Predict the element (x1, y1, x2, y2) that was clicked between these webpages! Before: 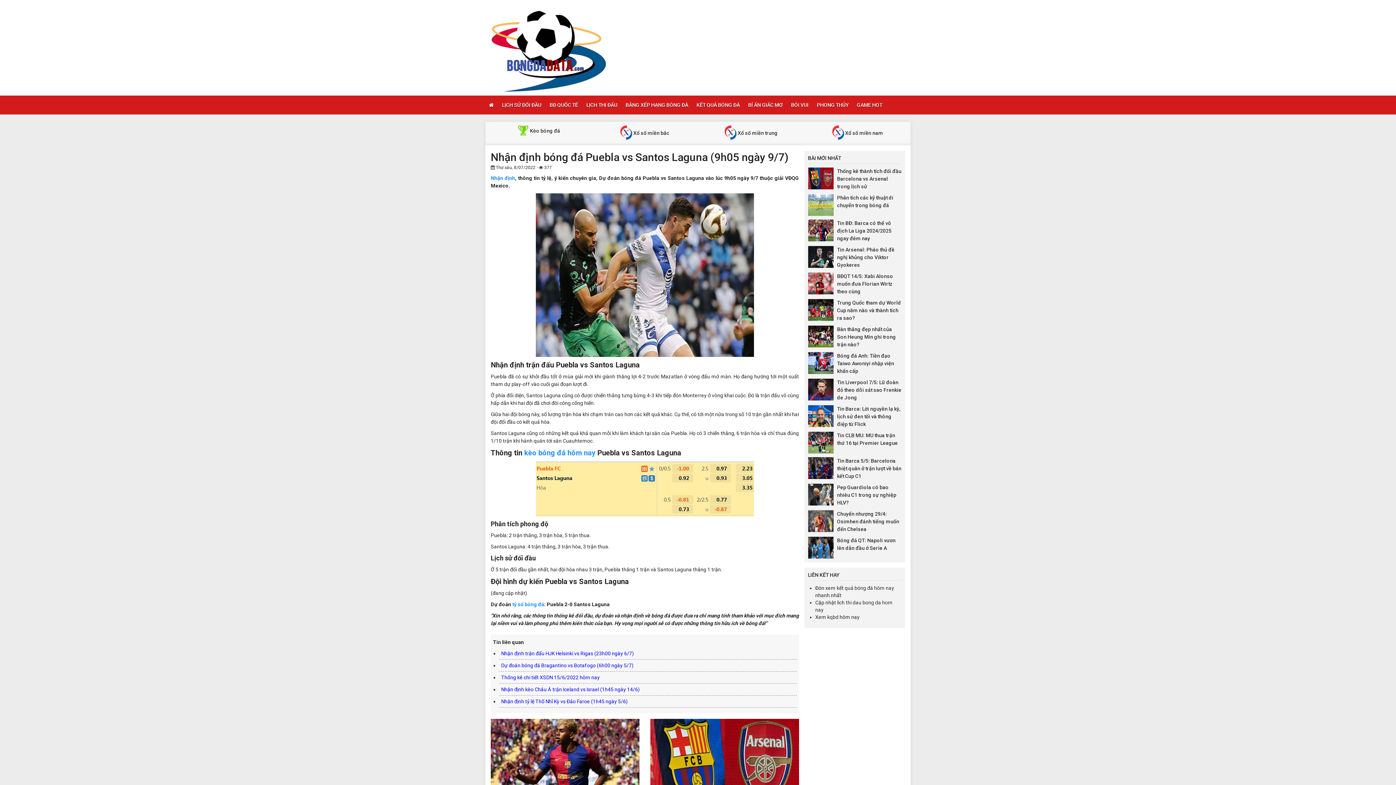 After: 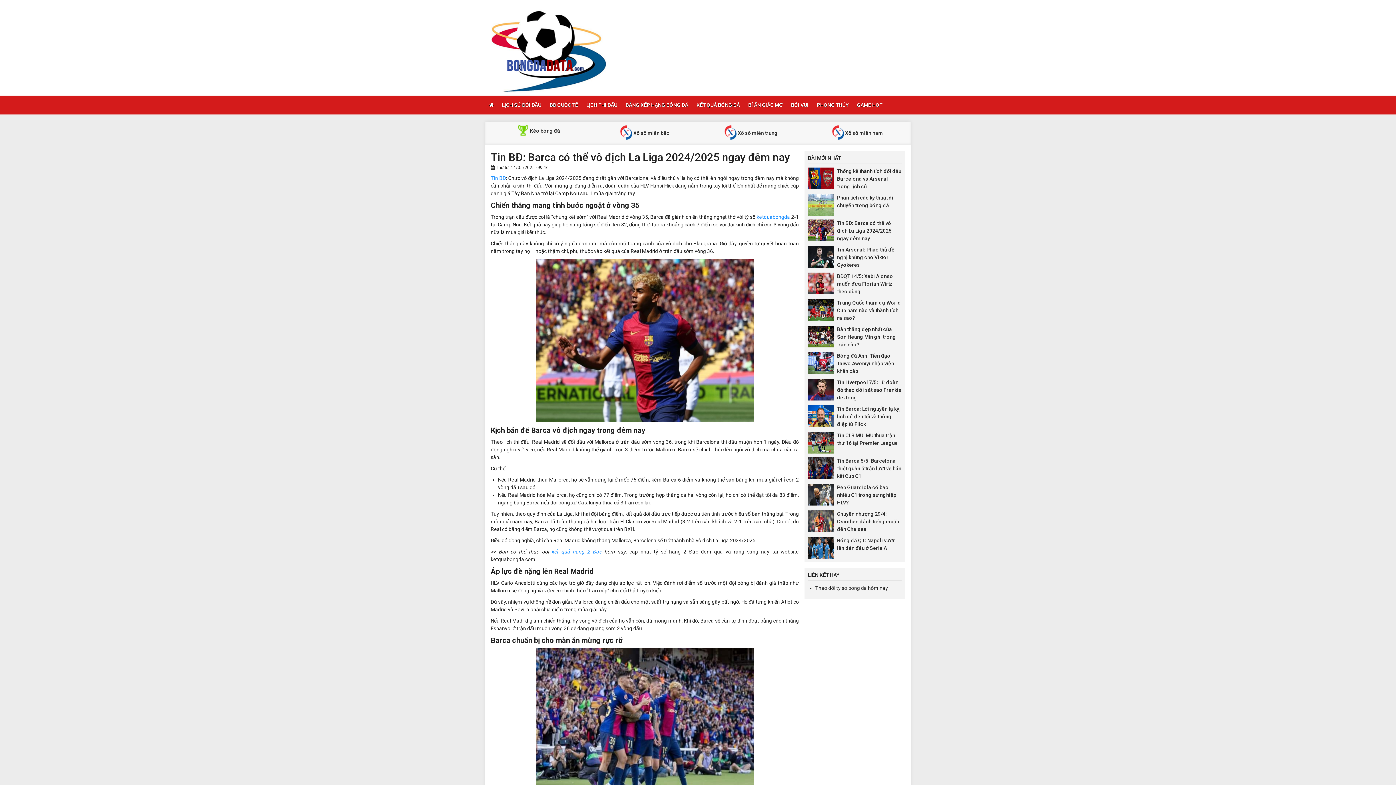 Action: bbox: (490, 719, 639, 810)